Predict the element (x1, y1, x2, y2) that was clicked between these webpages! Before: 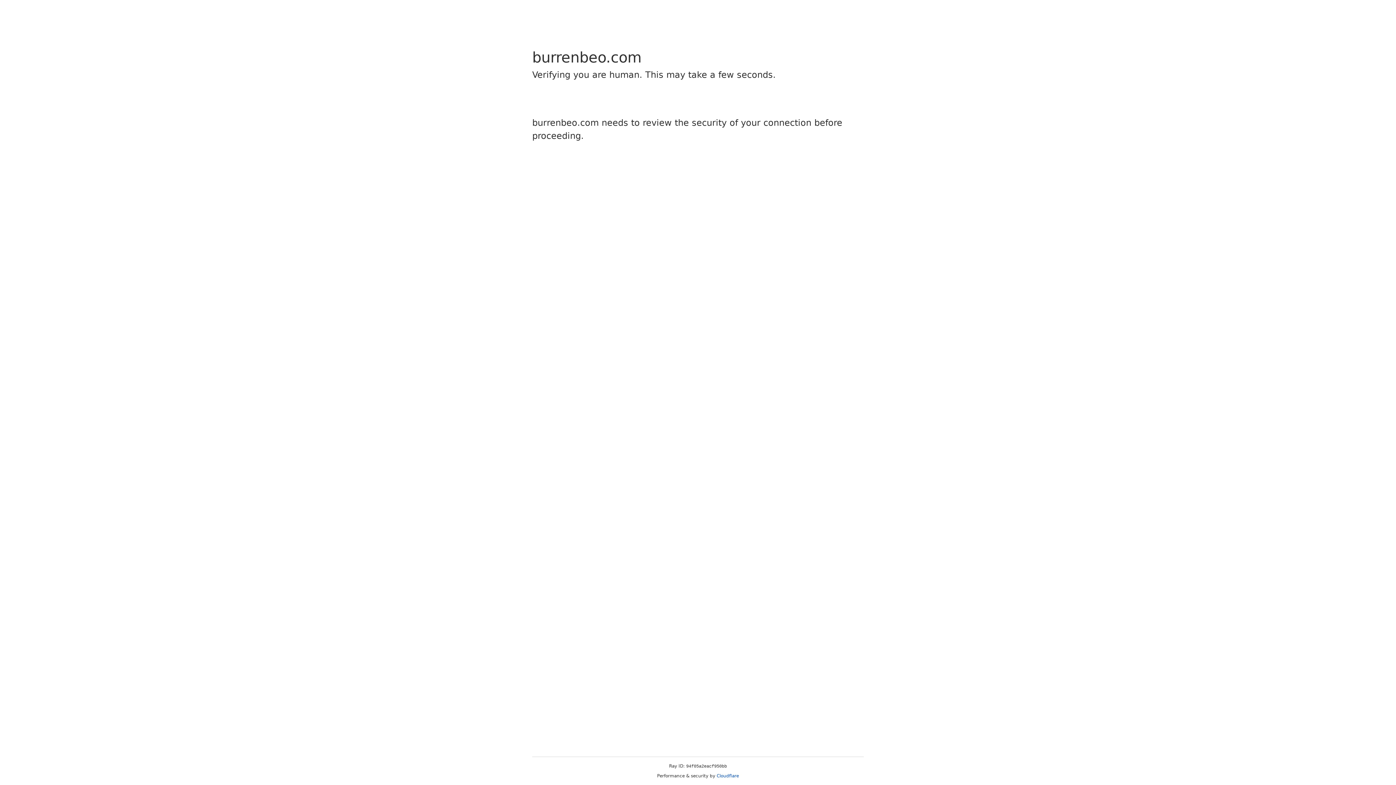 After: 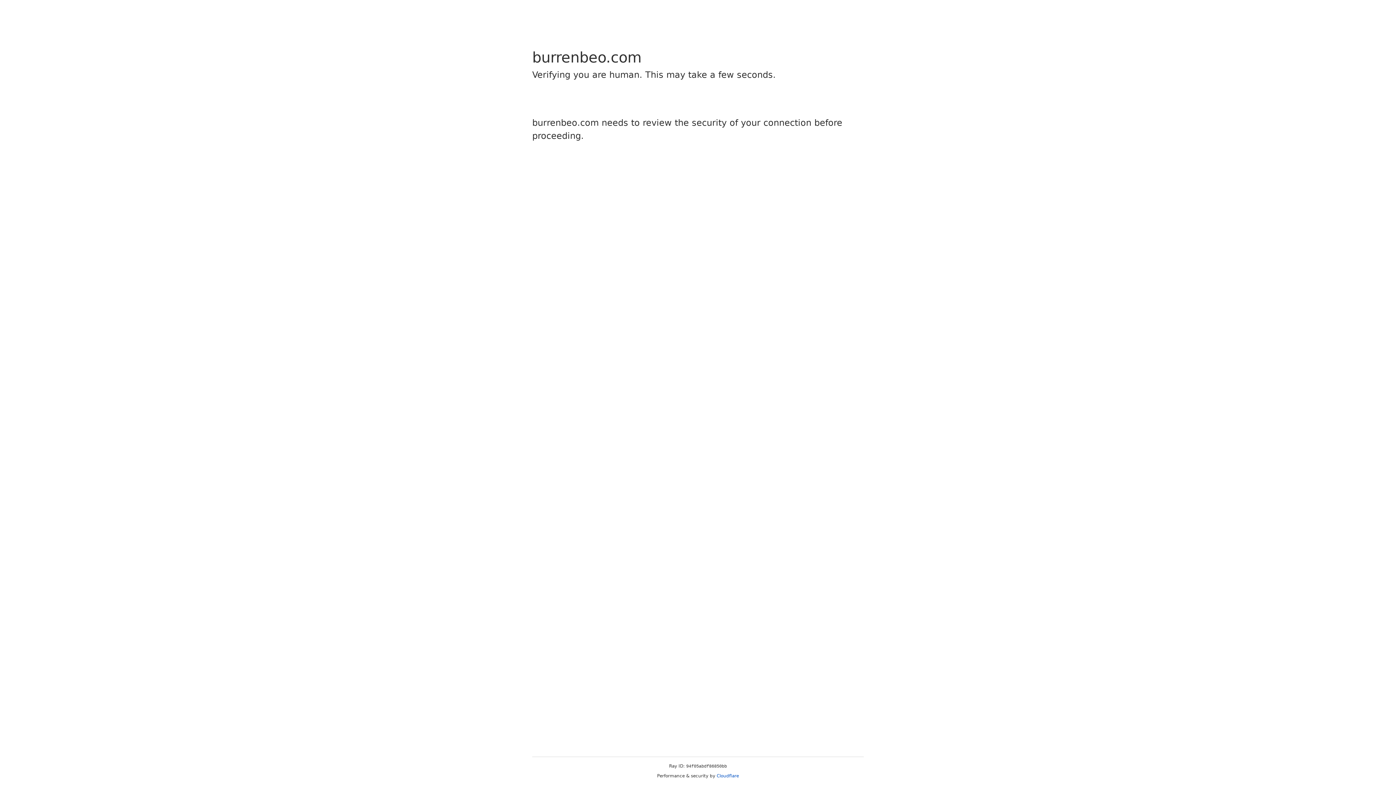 Action: label: Cloudflare bbox: (716, 773, 739, 778)